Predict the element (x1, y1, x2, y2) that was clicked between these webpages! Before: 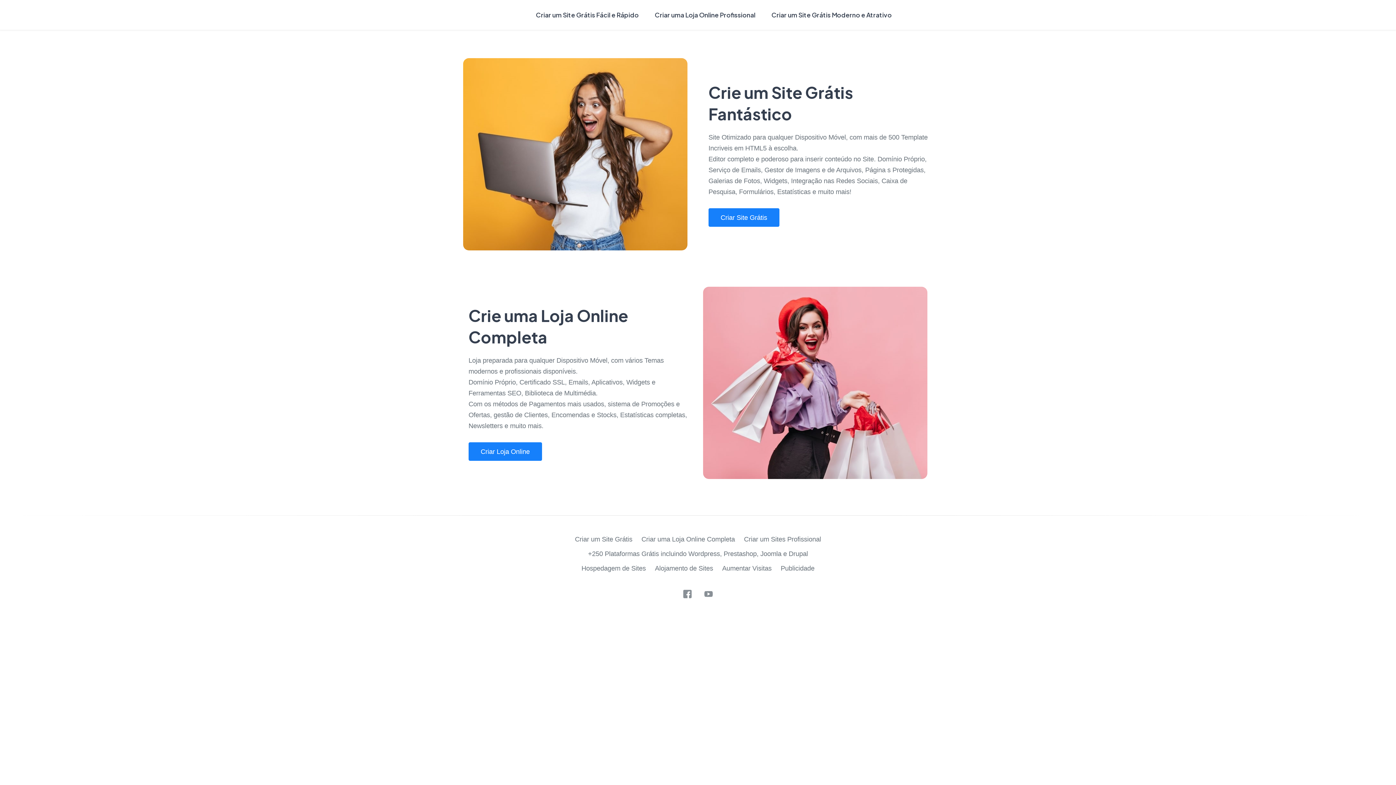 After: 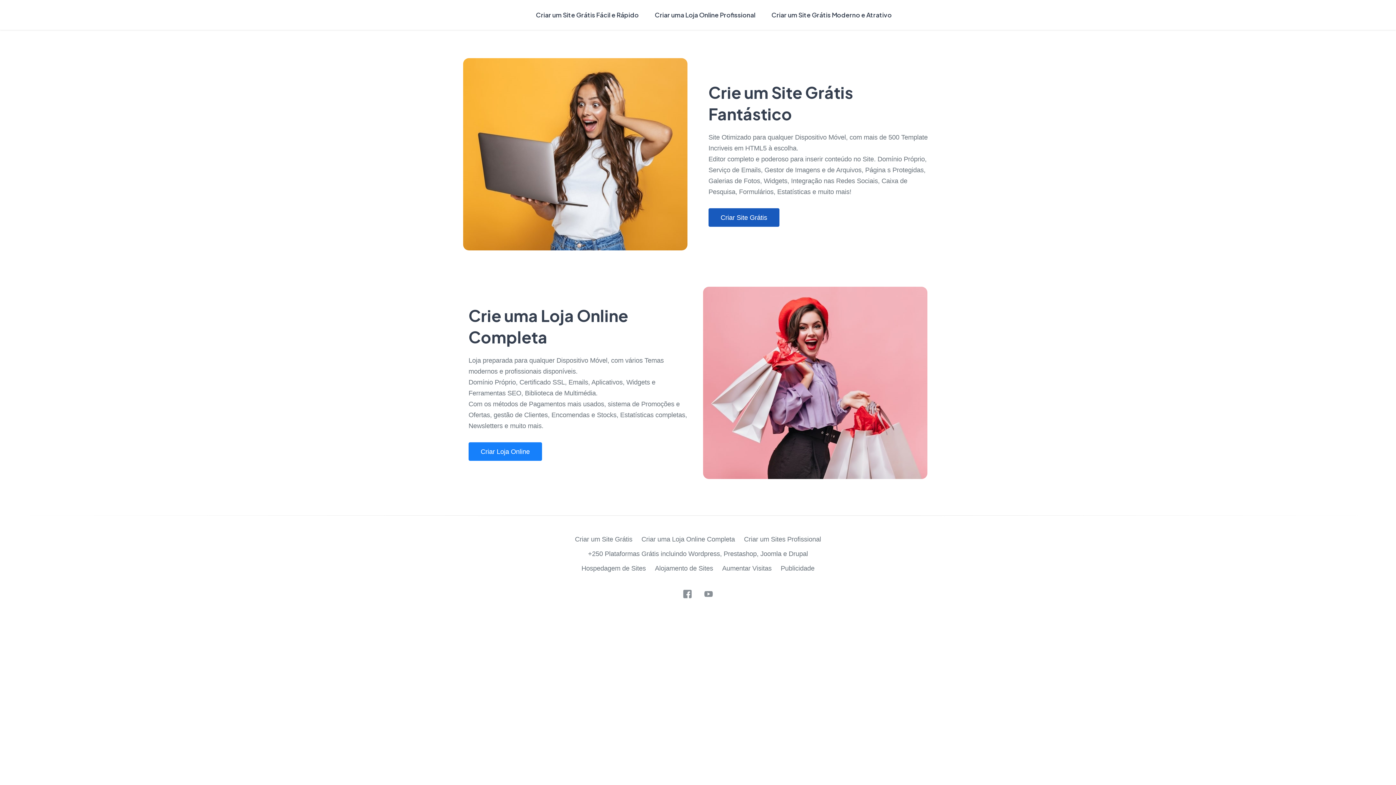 Action: label: Criar Site Grátis bbox: (708, 208, 779, 227)